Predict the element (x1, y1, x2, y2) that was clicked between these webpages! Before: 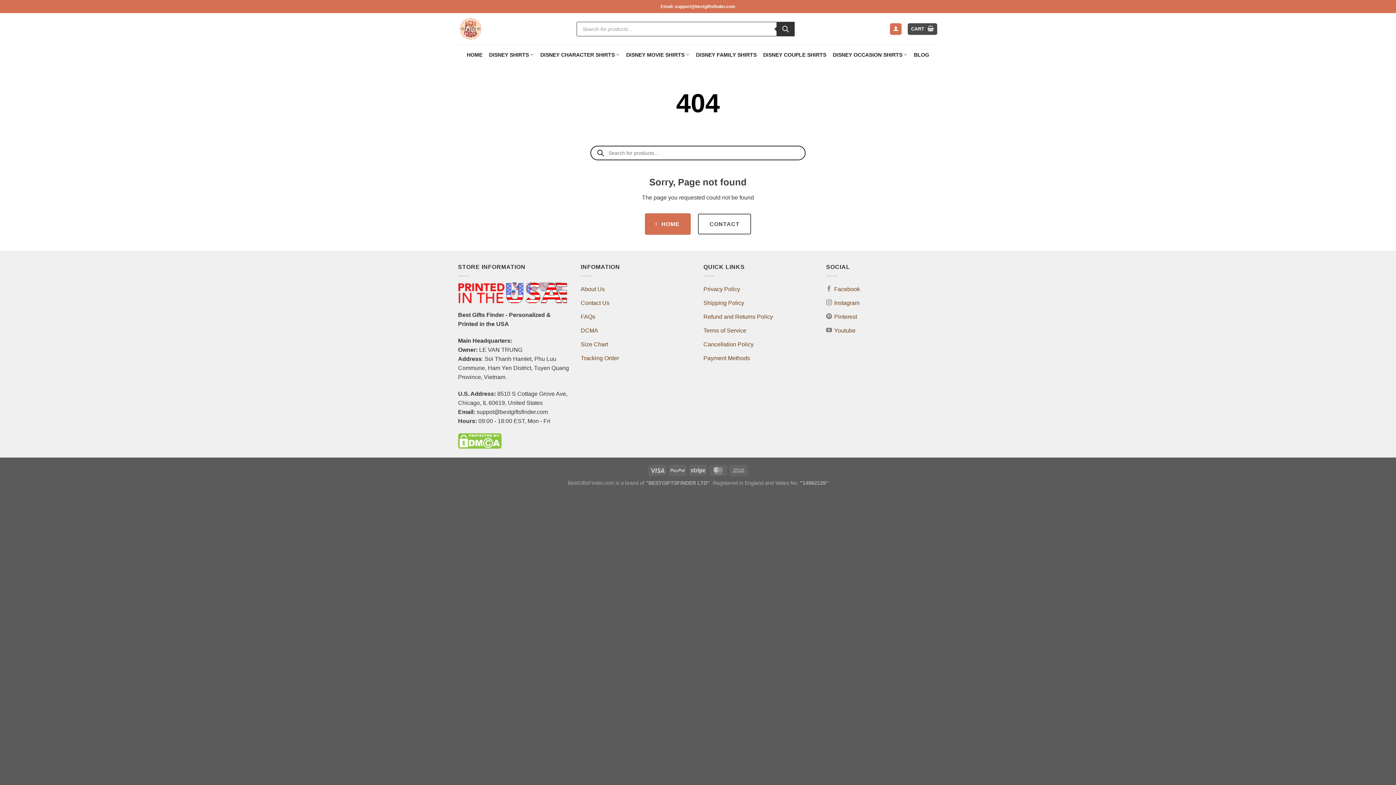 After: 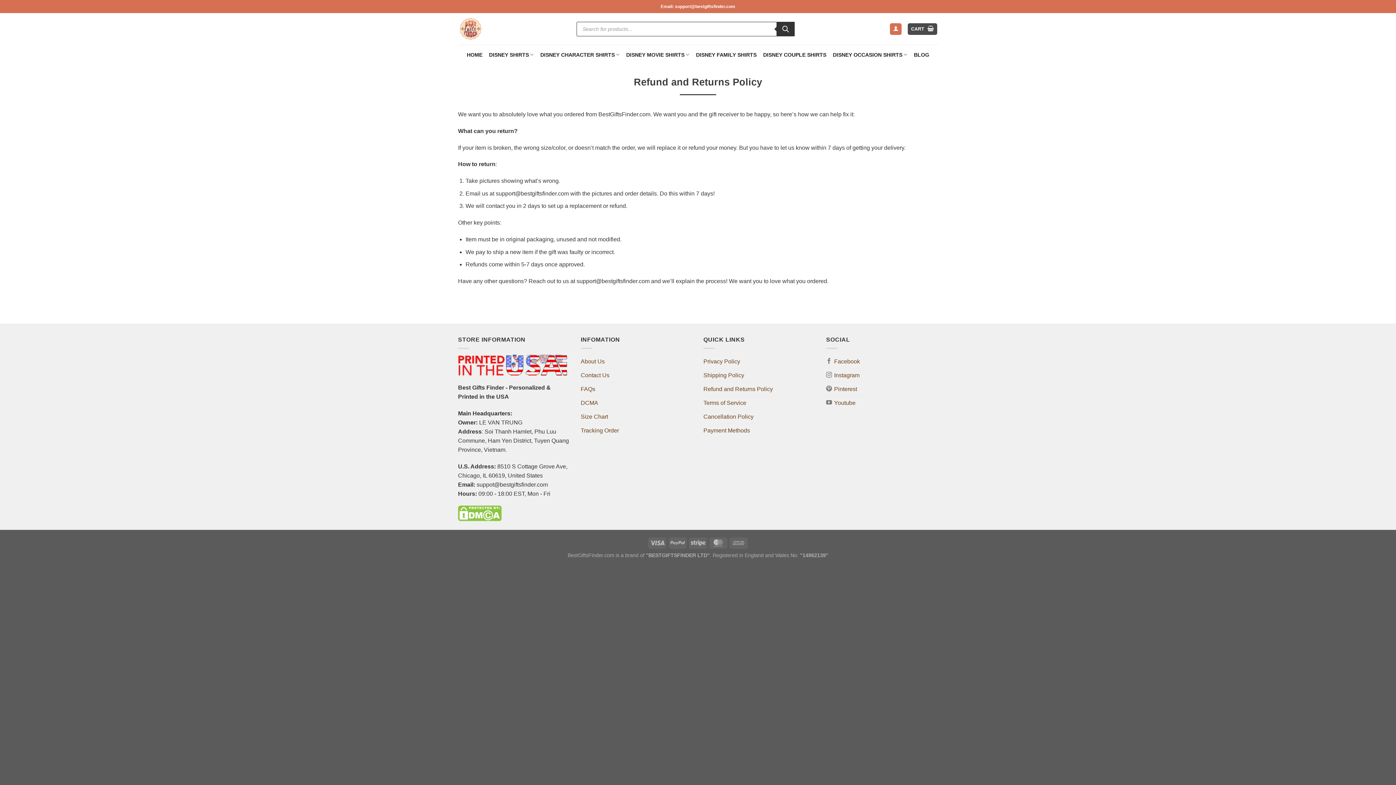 Action: bbox: (703, 310, 773, 323) label: Refund and Returns Policy